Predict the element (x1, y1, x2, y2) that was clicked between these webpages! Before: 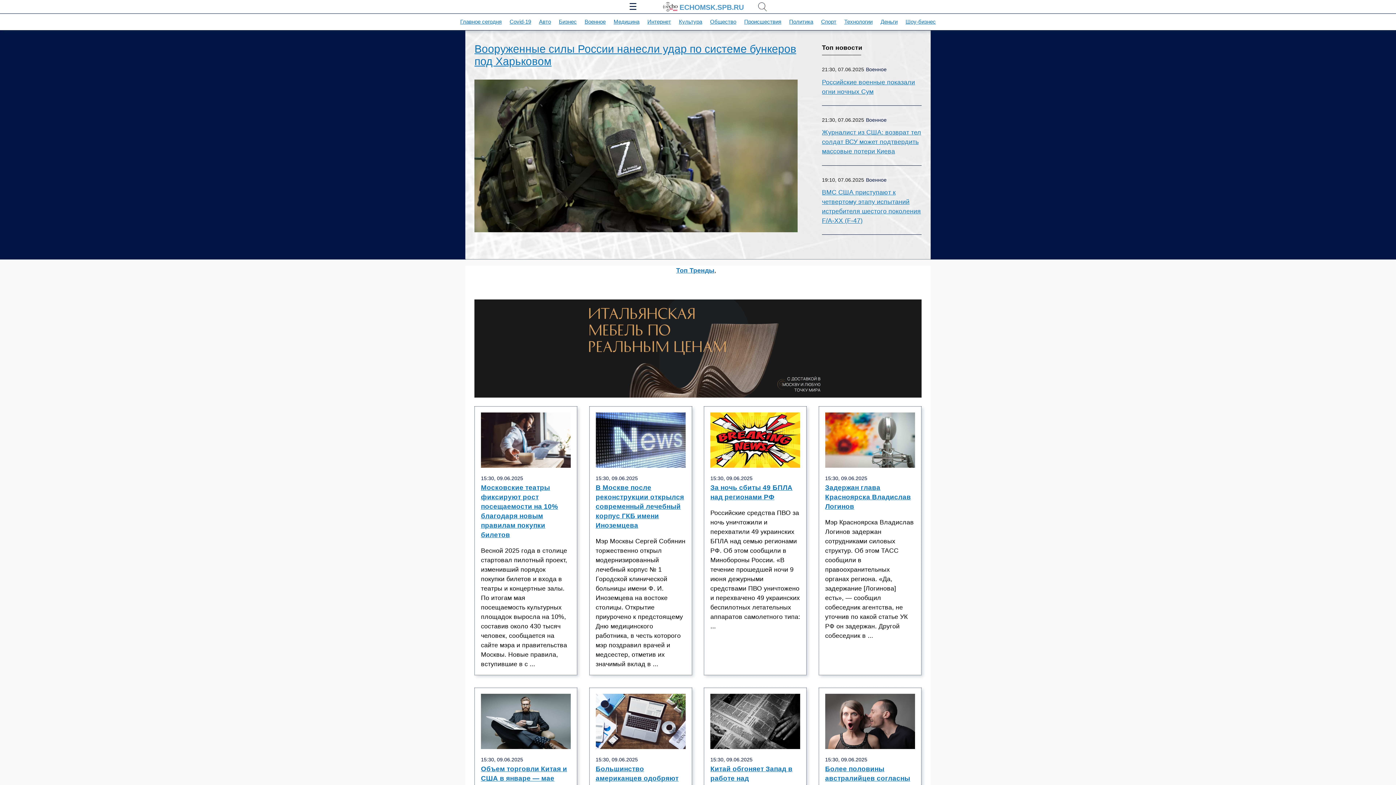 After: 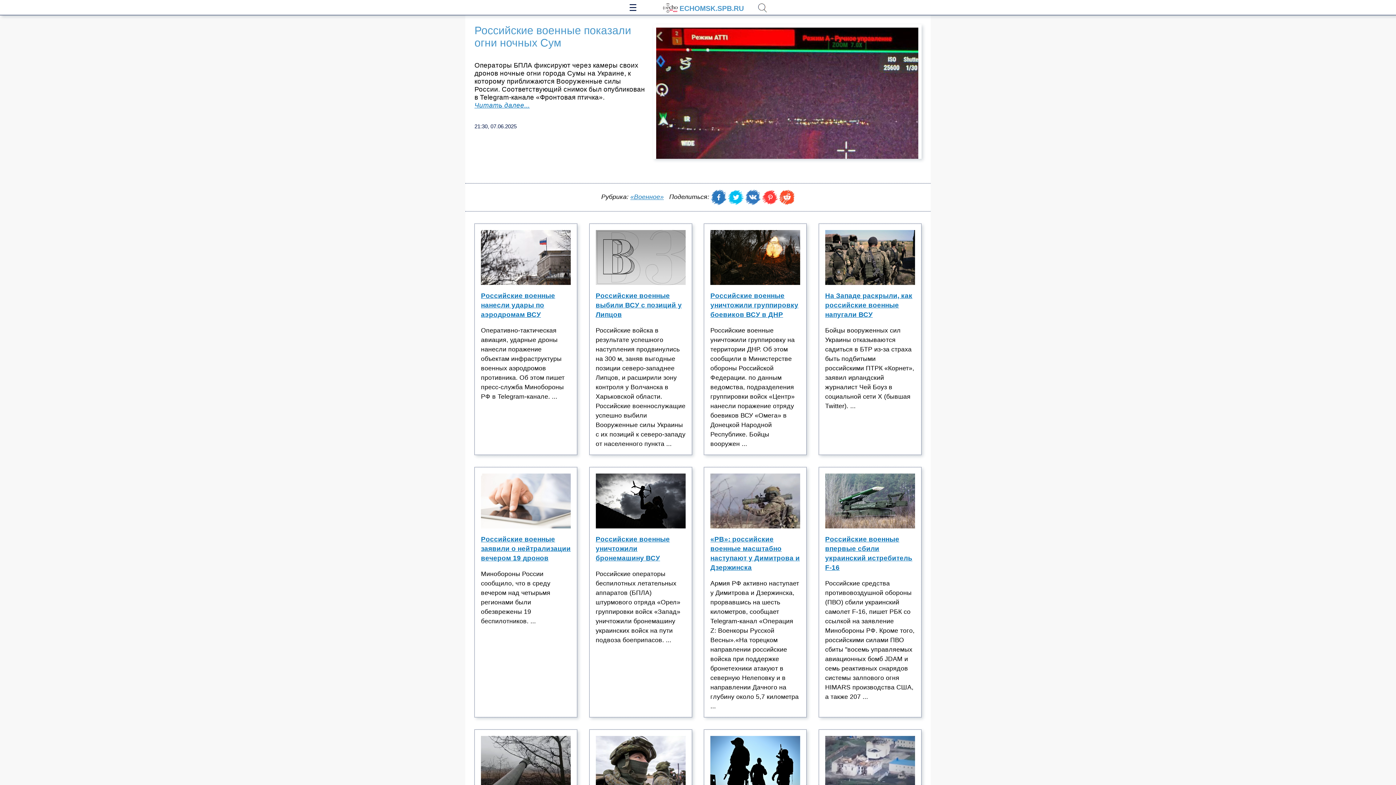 Action: label: Российские военные показали огни ночных Сум bbox: (822, 77, 921, 96)